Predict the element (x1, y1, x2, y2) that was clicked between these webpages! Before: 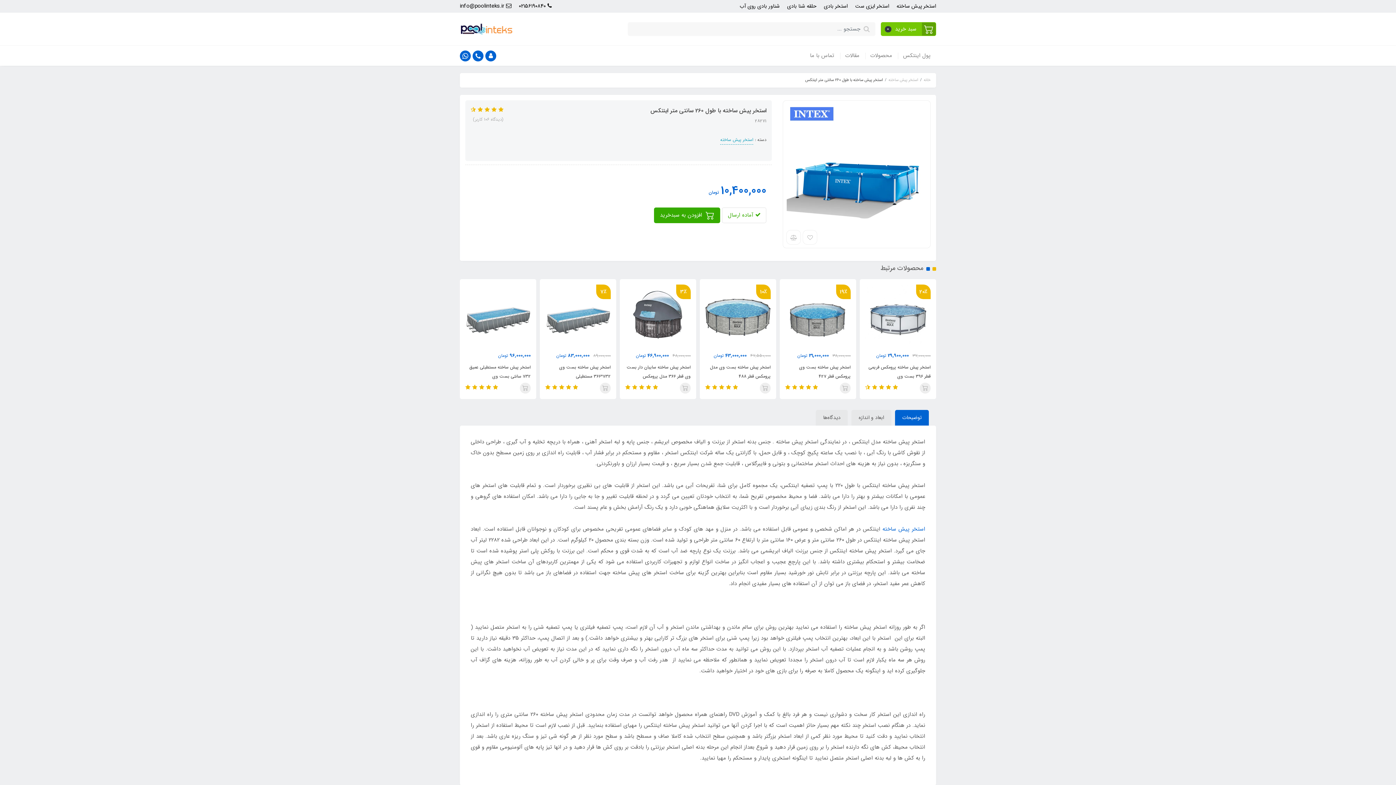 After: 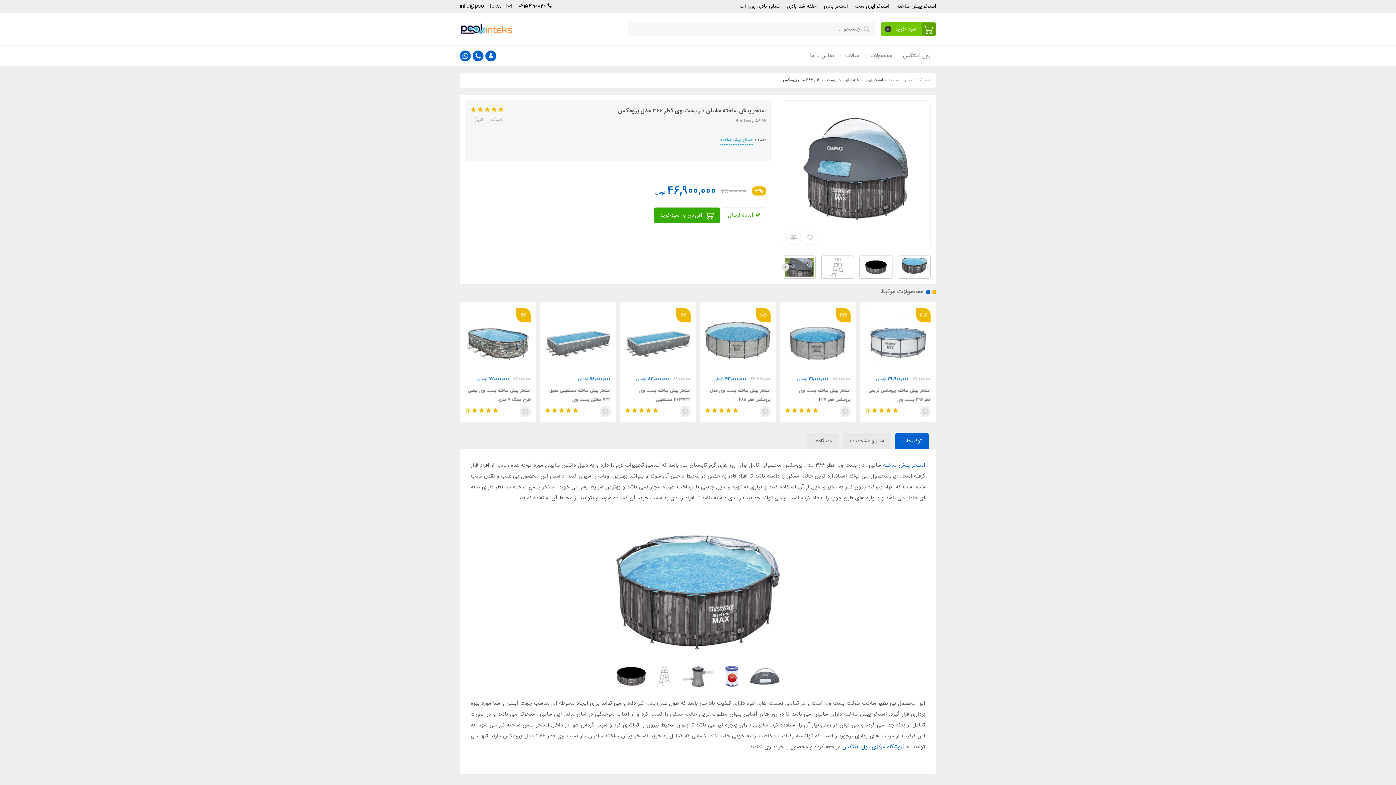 Action: bbox: (465, 284, 530, 350)